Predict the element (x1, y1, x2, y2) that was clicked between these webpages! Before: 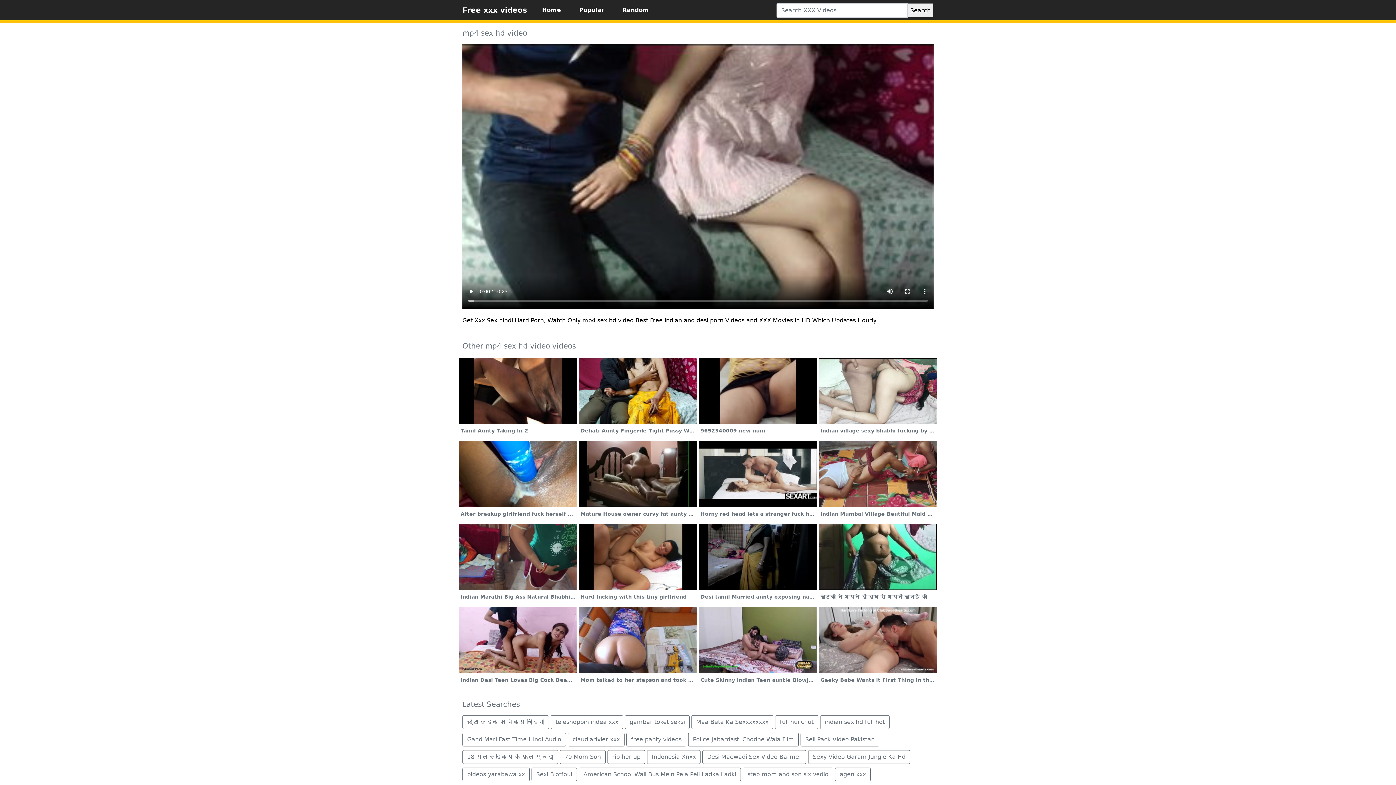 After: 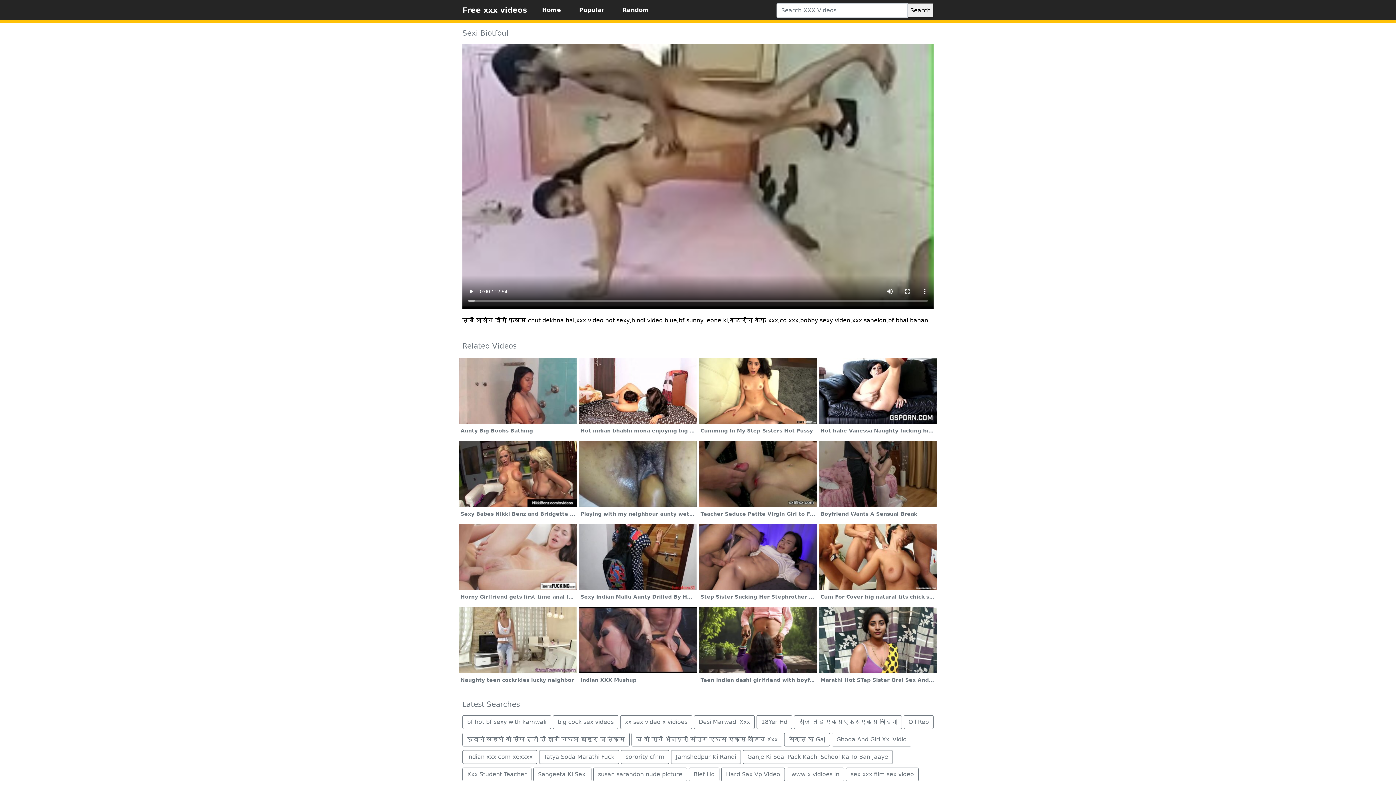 Action: bbox: (531, 767, 577, 781) label: Sexi Biotfoul